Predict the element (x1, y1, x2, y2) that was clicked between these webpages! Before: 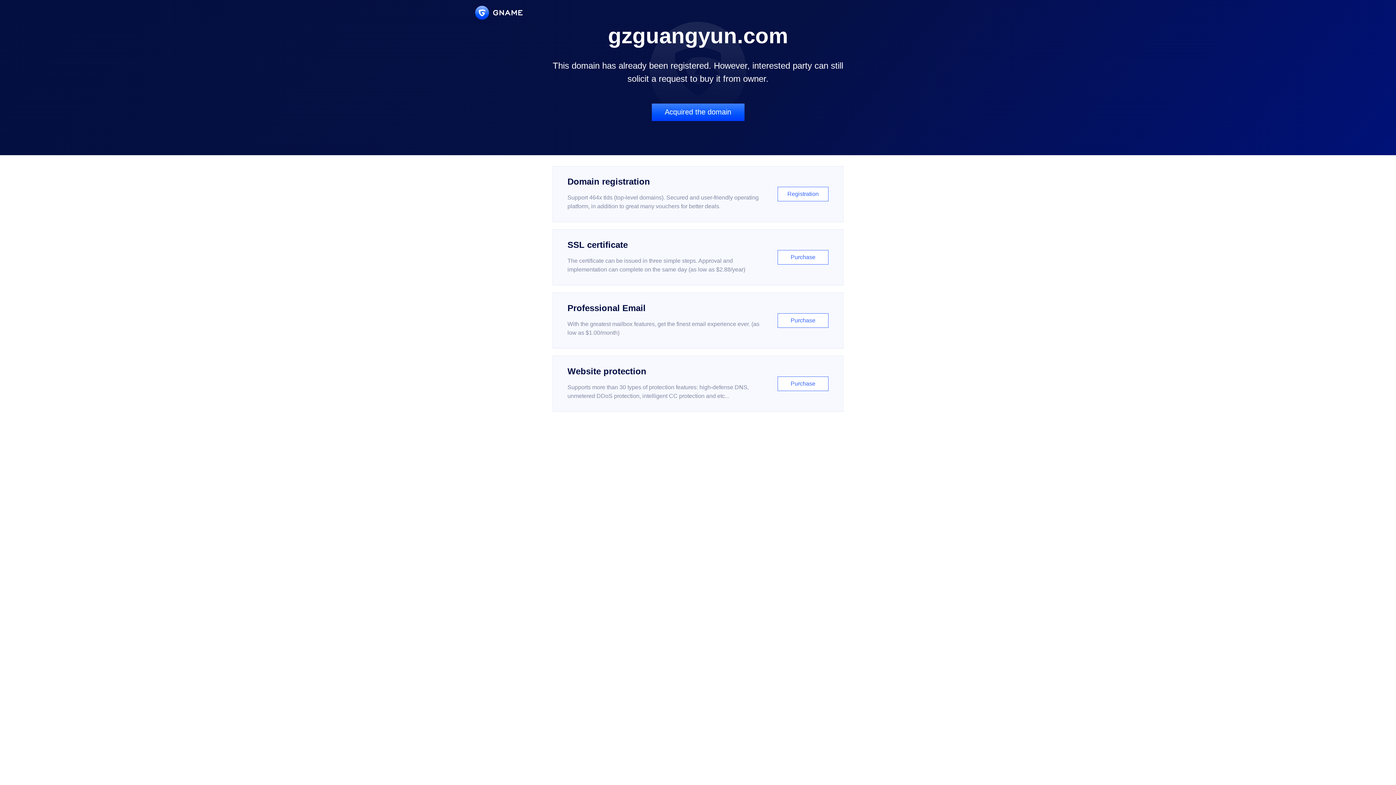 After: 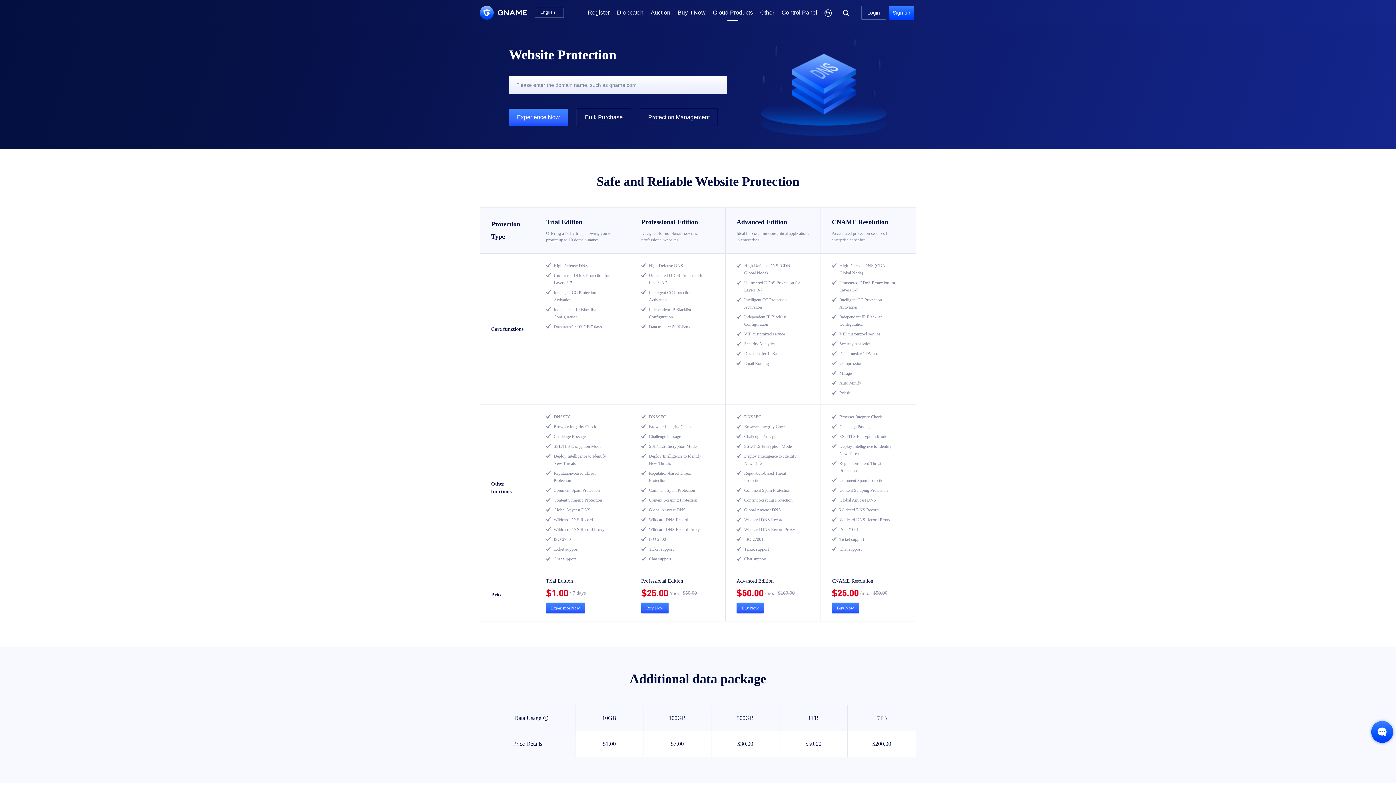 Action: bbox: (552, 356, 843, 412) label: Website protection

Supports more than 30 types of protection features: high-defense DNS, unmetered DDoS protection, intelligent CC protection and etc...

Purchase